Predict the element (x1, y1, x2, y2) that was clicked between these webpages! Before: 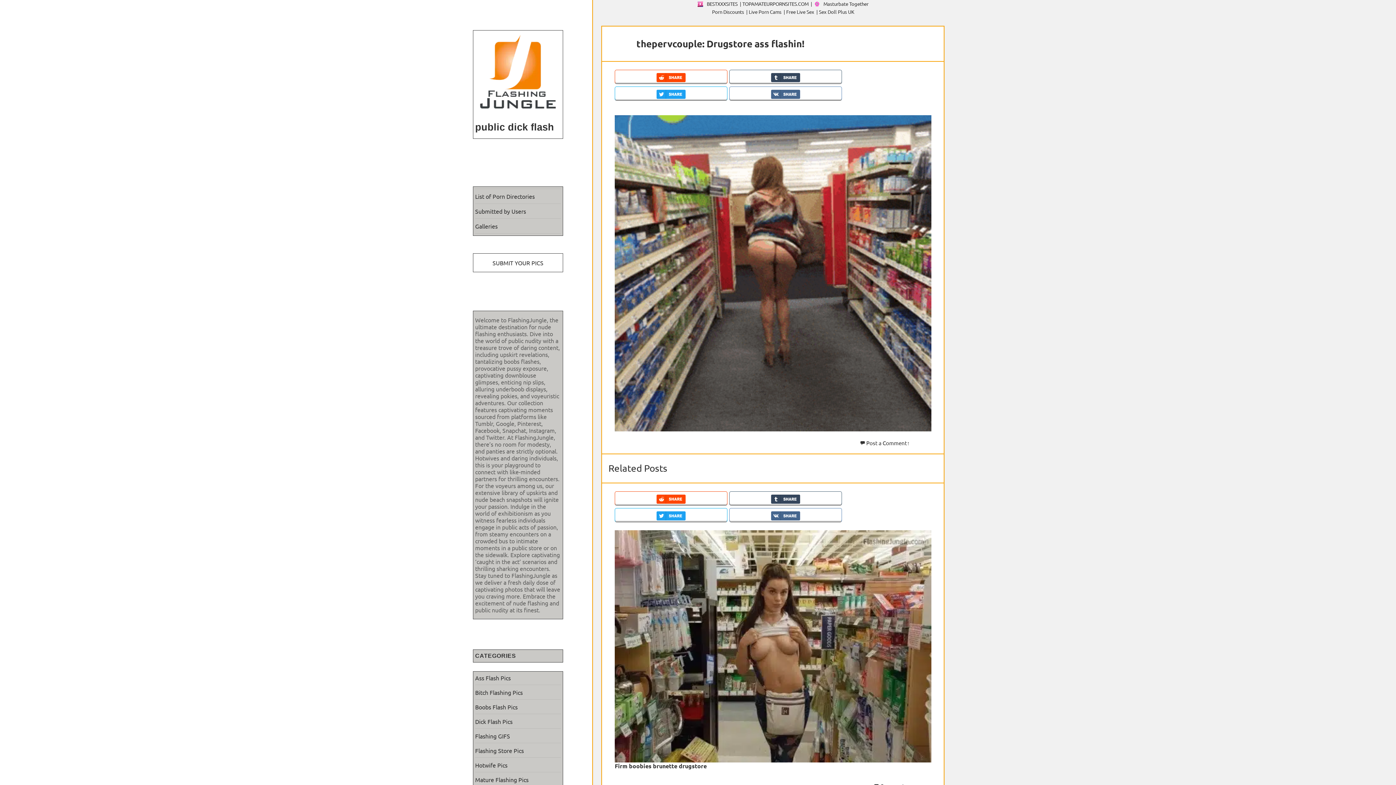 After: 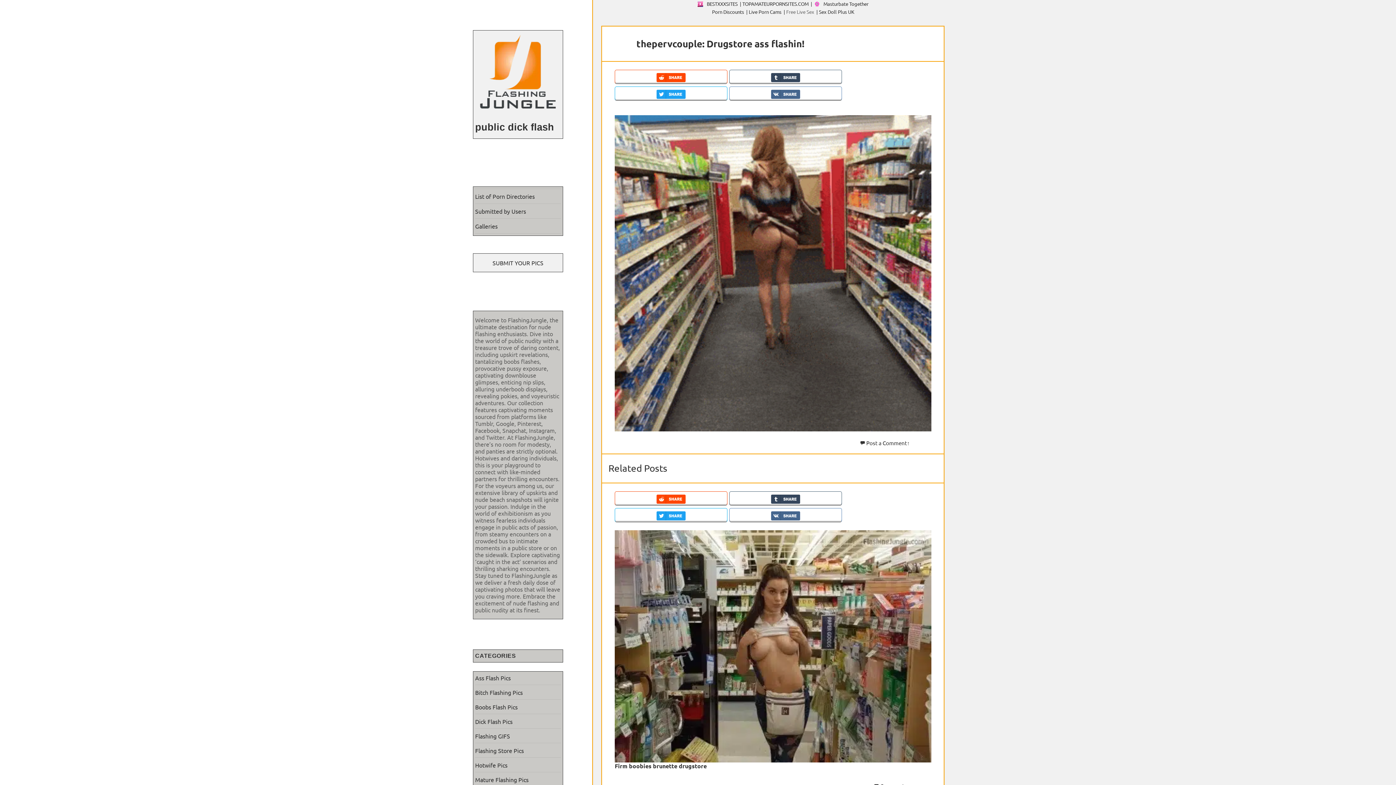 Action: bbox: (786, 8, 814, 14) label: Free Live Sex